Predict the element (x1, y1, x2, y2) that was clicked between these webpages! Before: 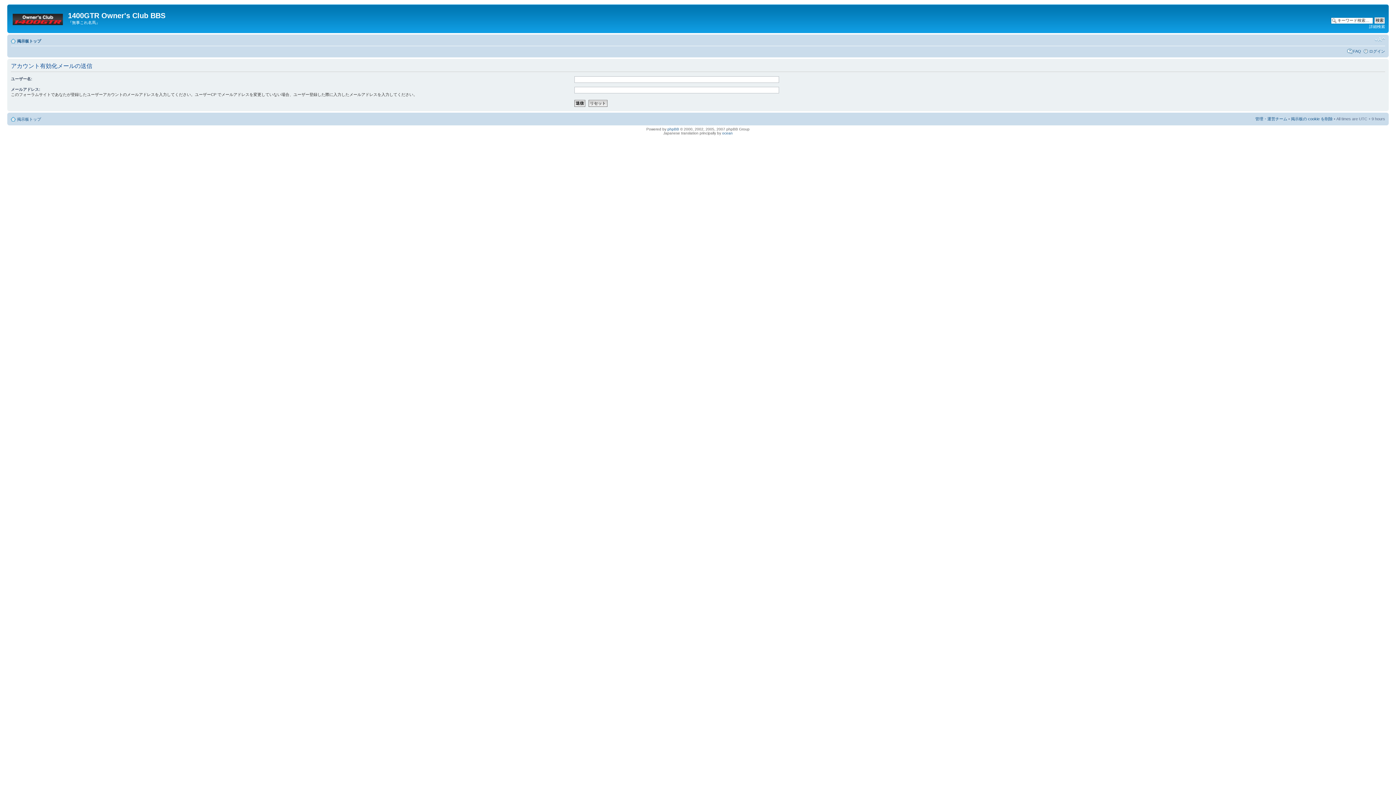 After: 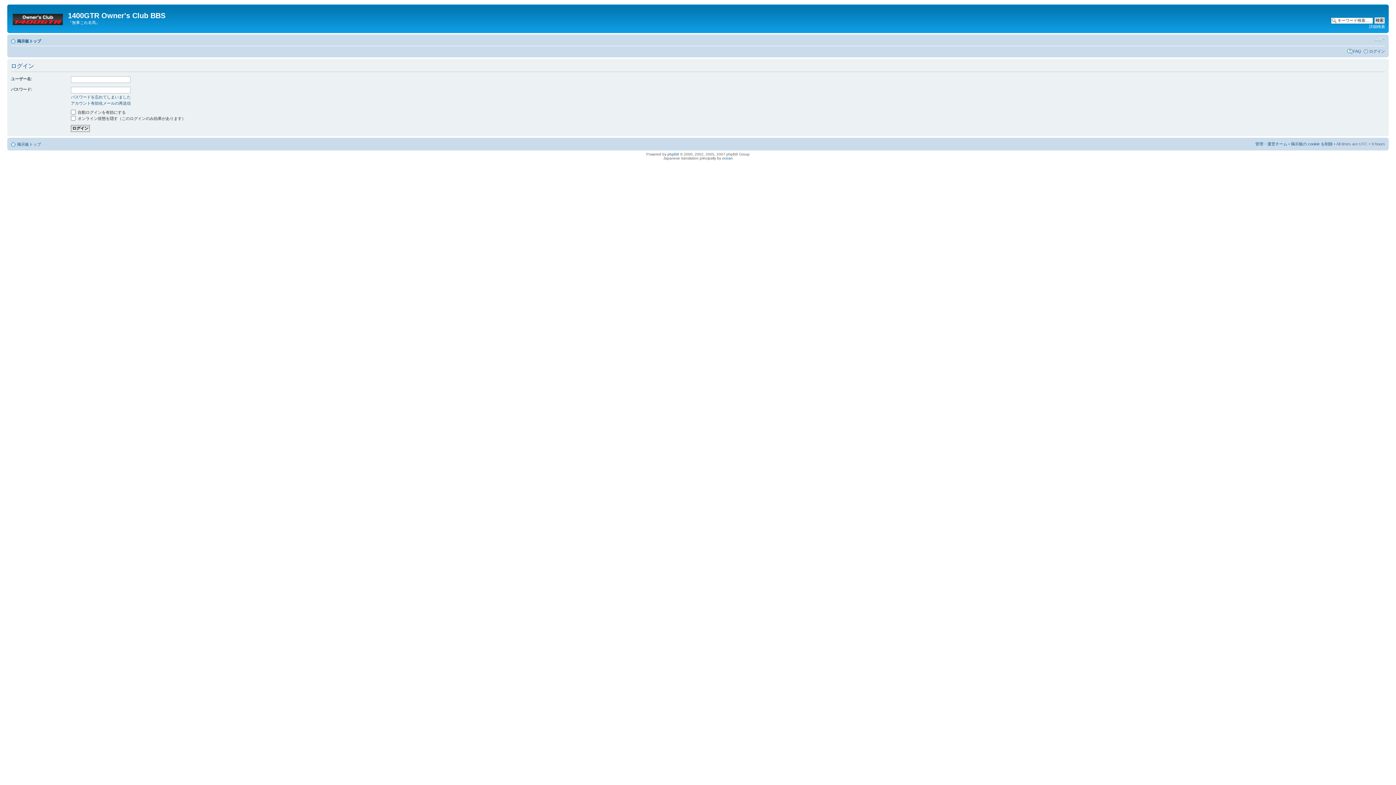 Action: bbox: (1369, 48, 1385, 53) label: ログイン